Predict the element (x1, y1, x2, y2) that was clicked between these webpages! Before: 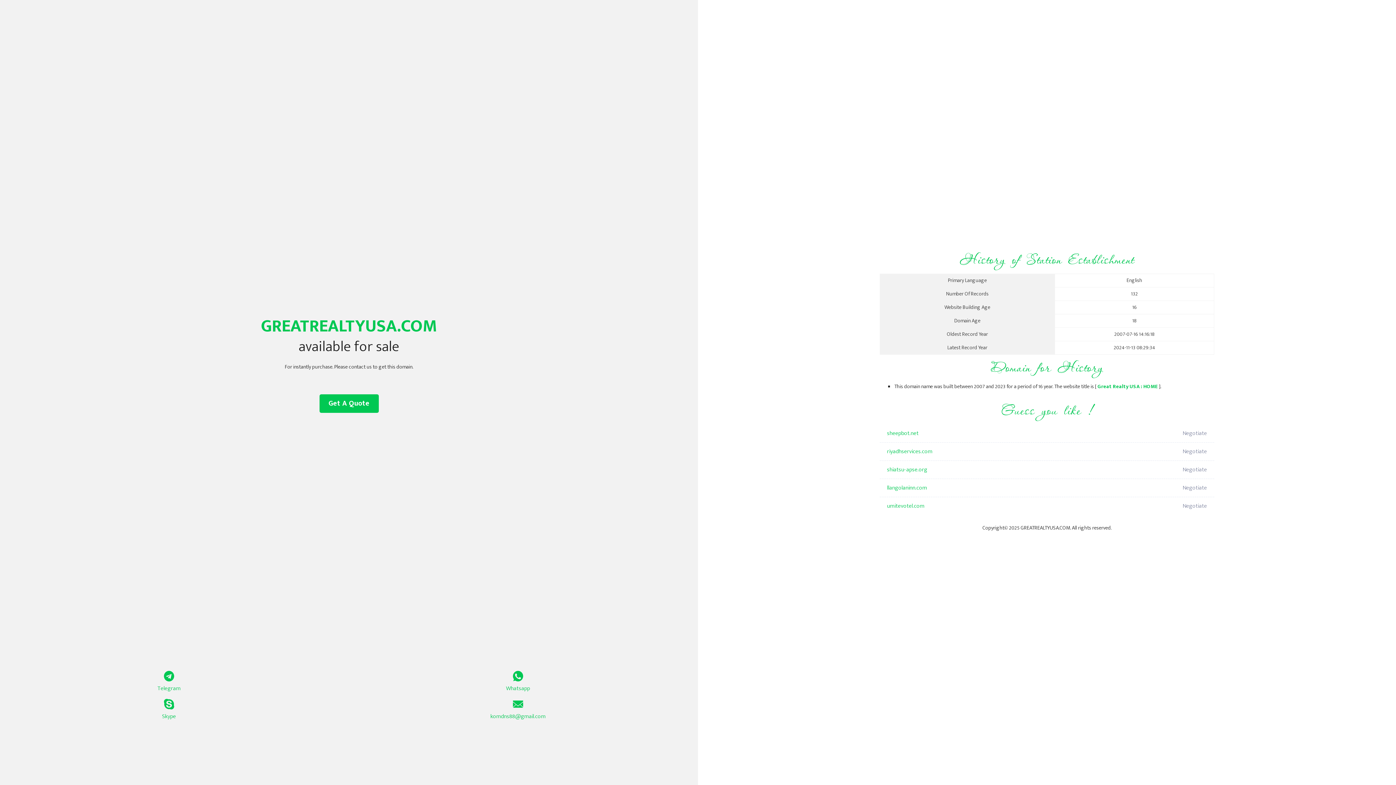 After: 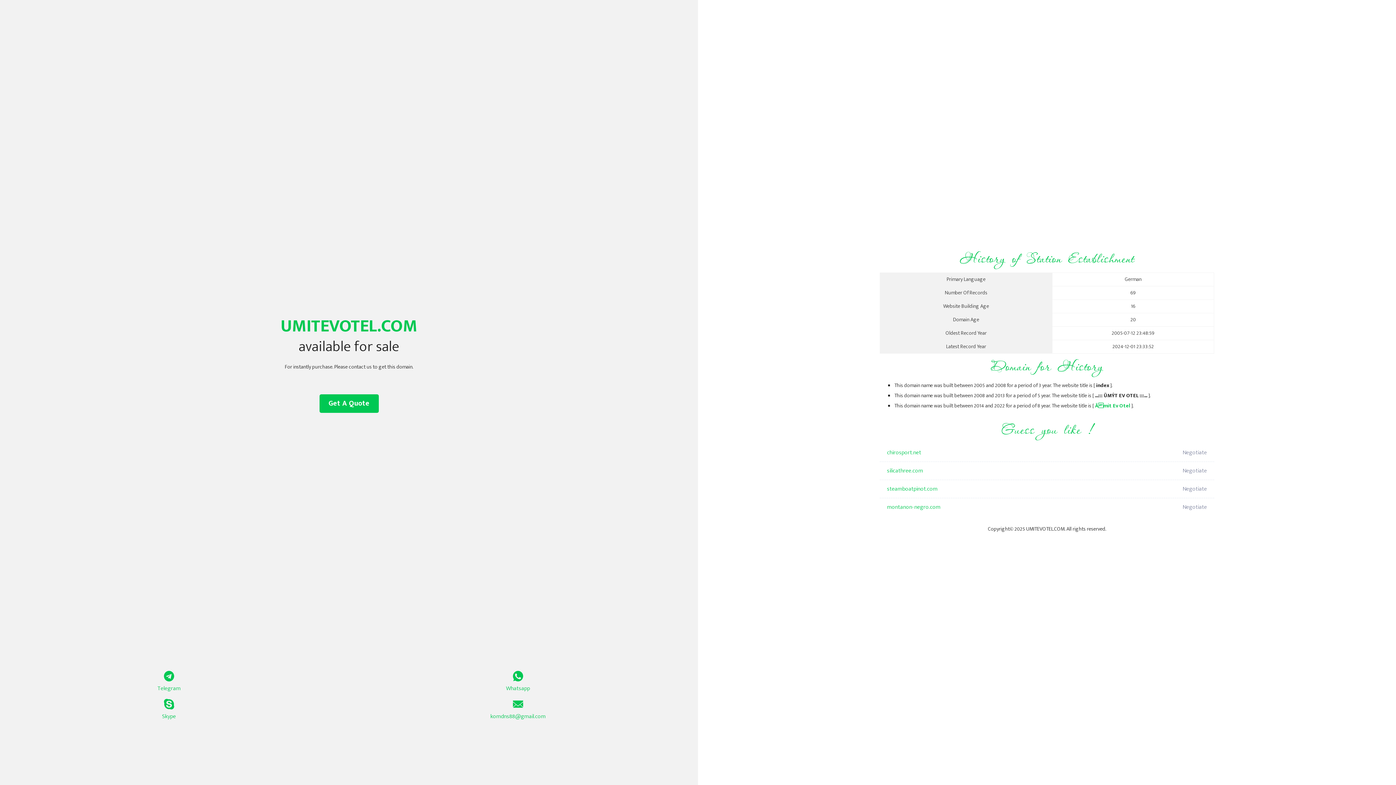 Action: bbox: (887, 497, 1098, 515) label: umitevotel.com